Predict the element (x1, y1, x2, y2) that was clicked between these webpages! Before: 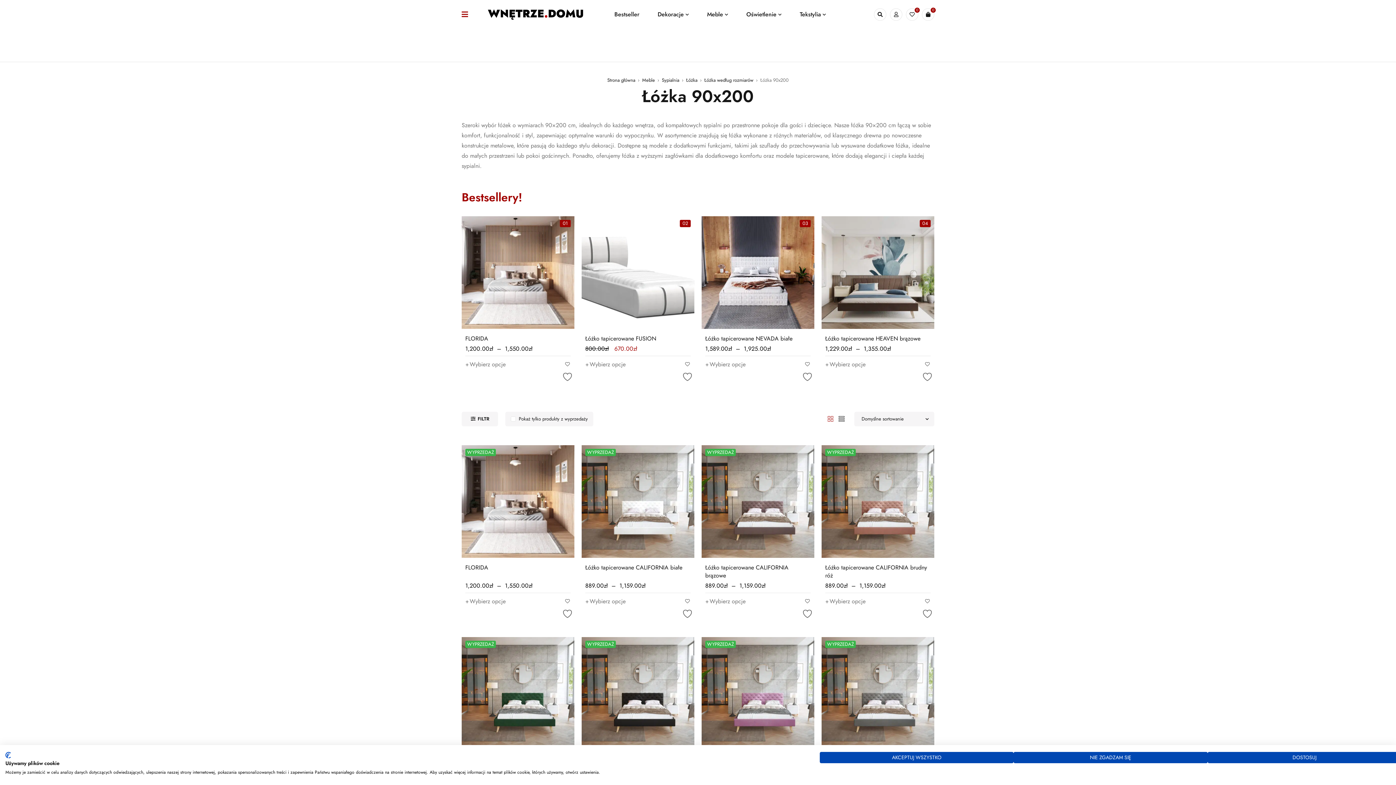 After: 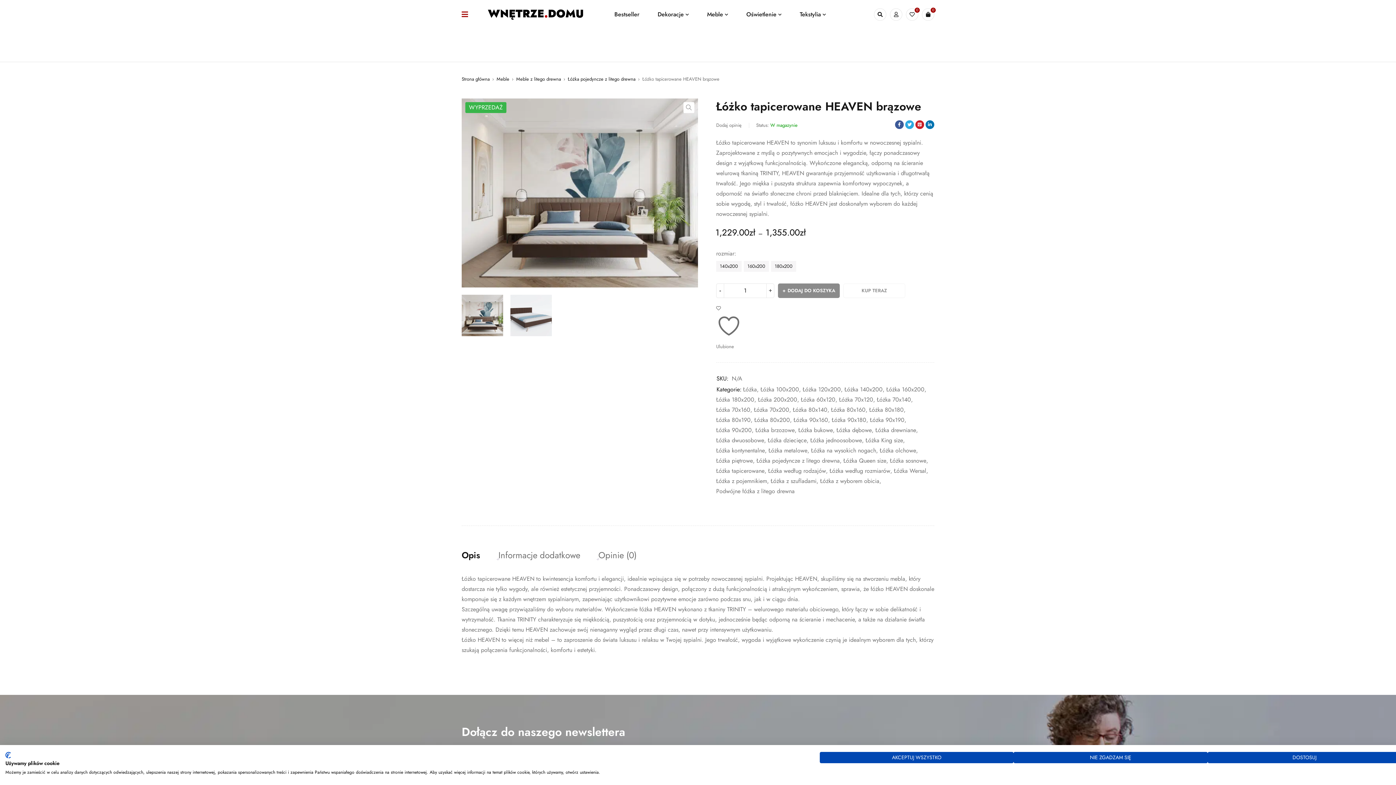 Action: bbox: (821, 216, 934, 329)